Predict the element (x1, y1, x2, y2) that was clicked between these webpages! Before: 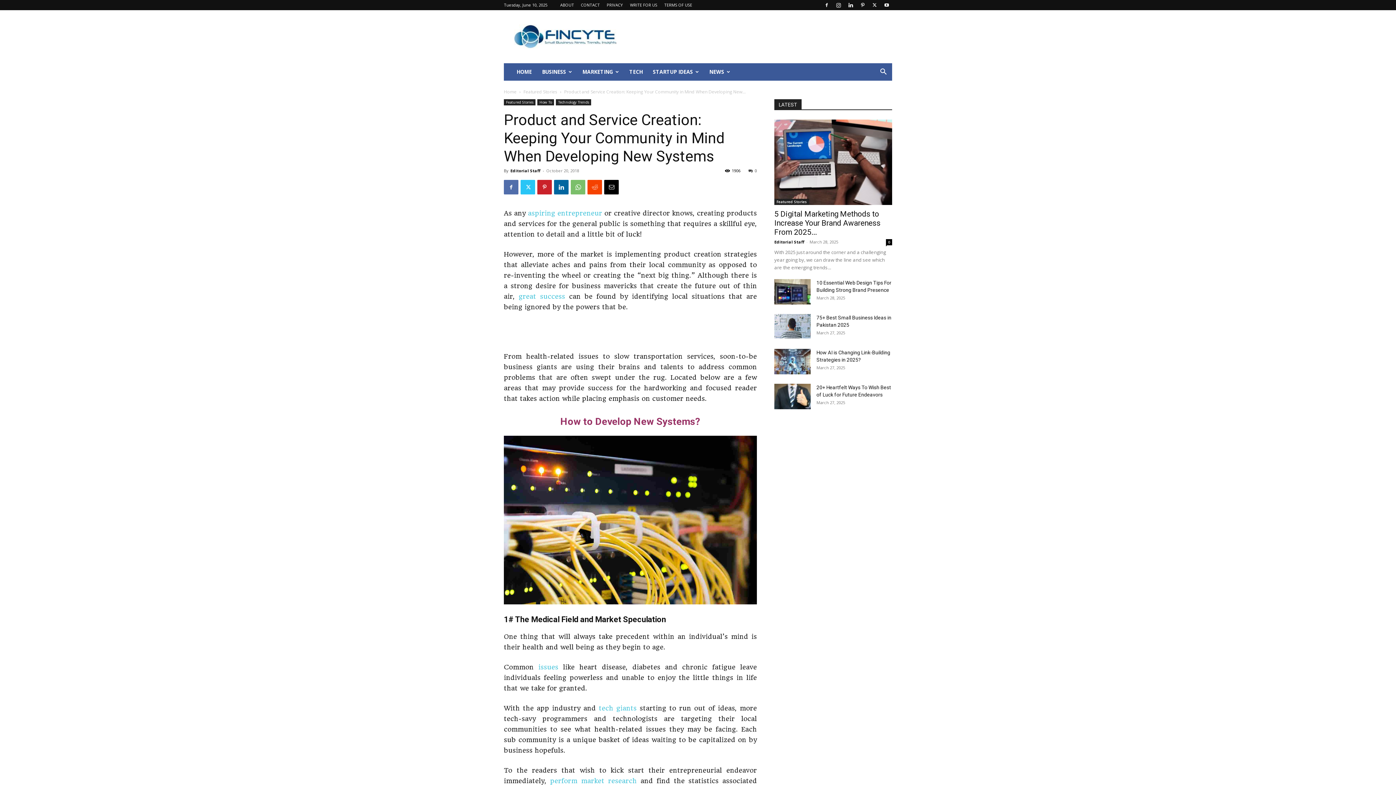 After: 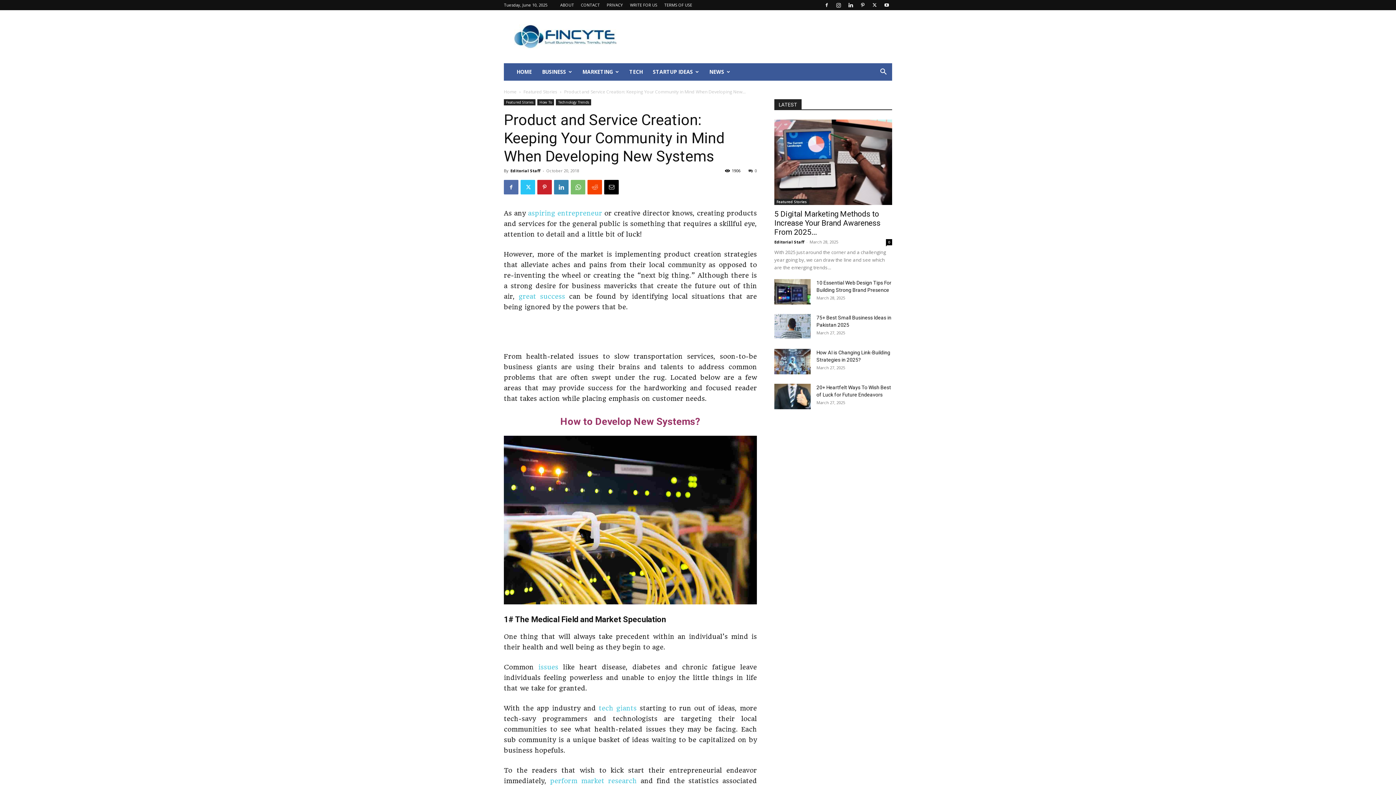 Action: bbox: (554, 180, 568, 194)